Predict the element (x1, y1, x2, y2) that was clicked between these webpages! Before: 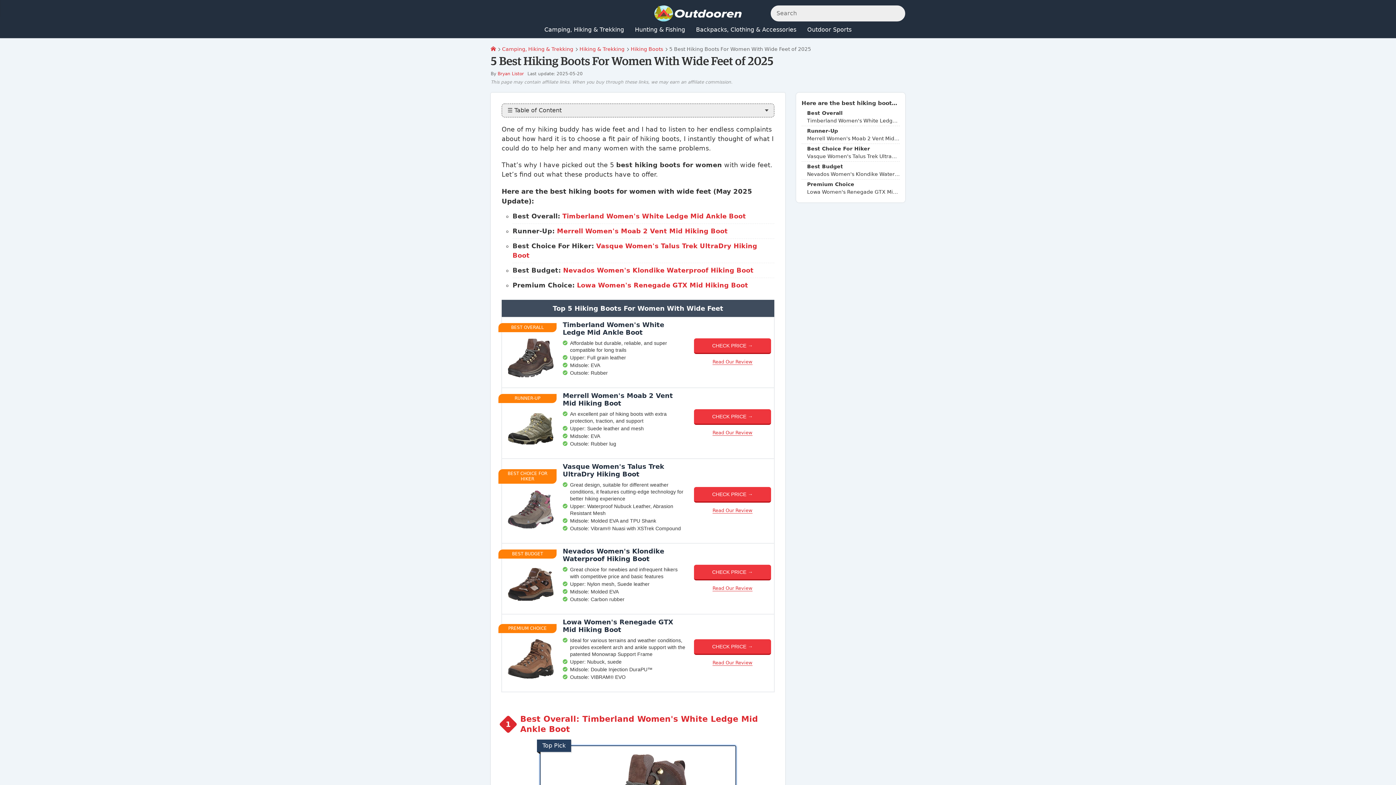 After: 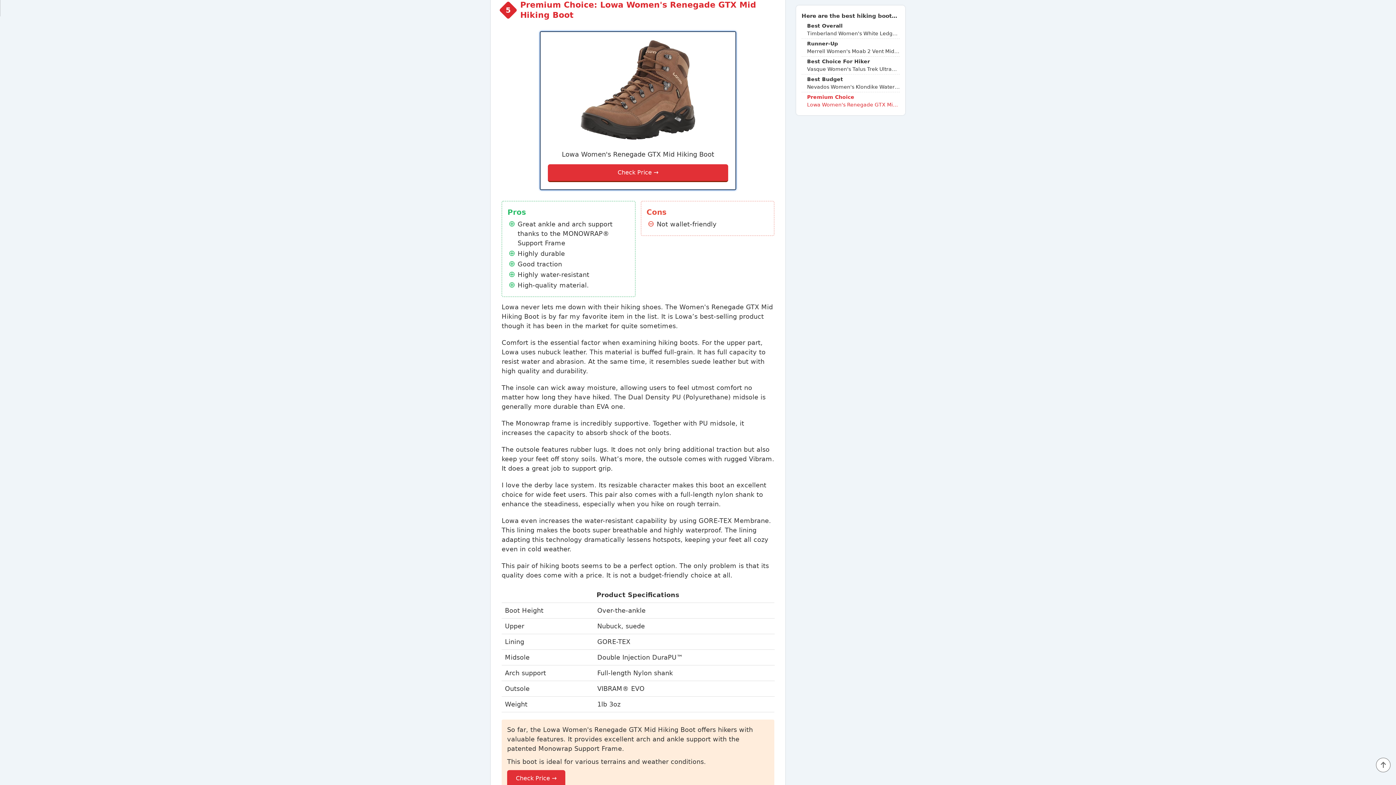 Action: label: Premium Choice
Lowa Women's Renegade GTX Mid Hiking Boot bbox: (807, 179, 900, 197)